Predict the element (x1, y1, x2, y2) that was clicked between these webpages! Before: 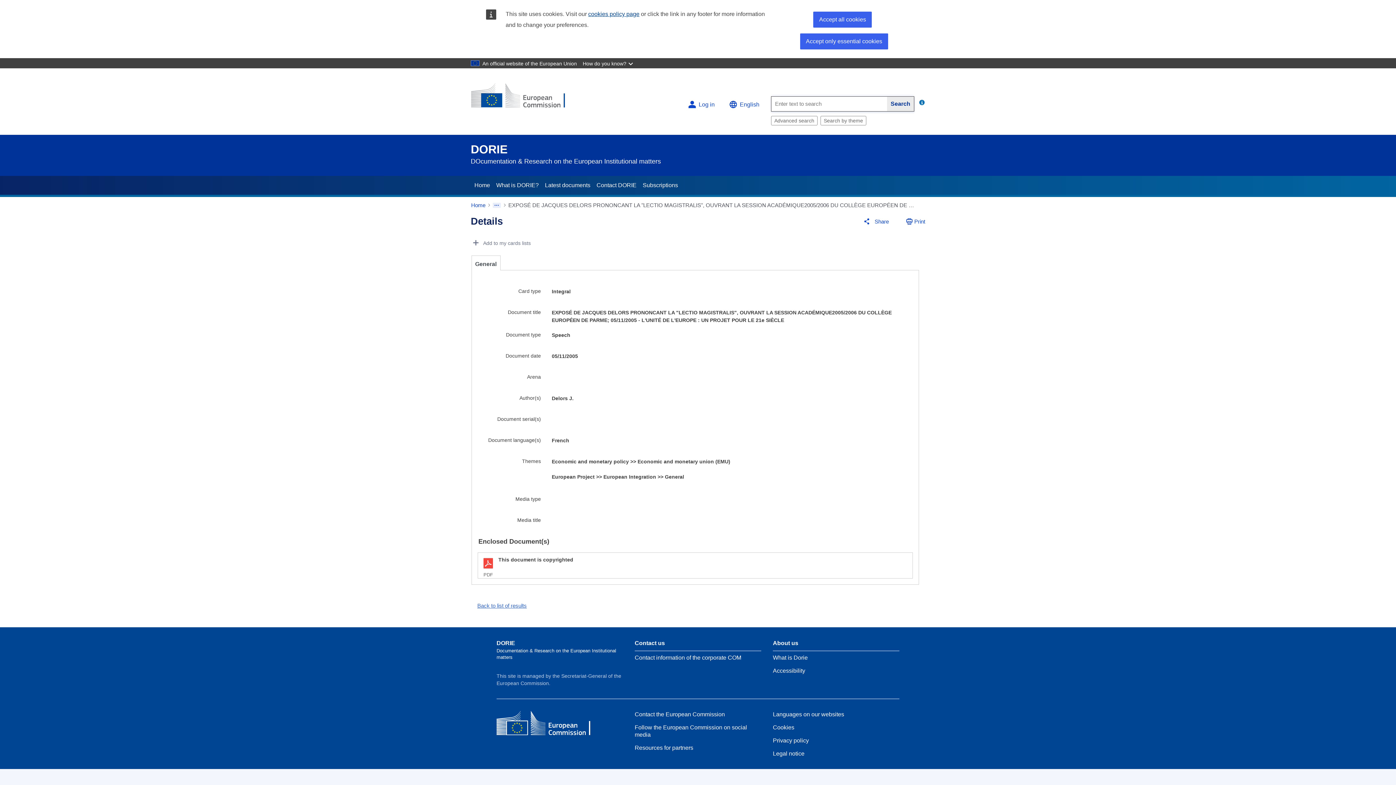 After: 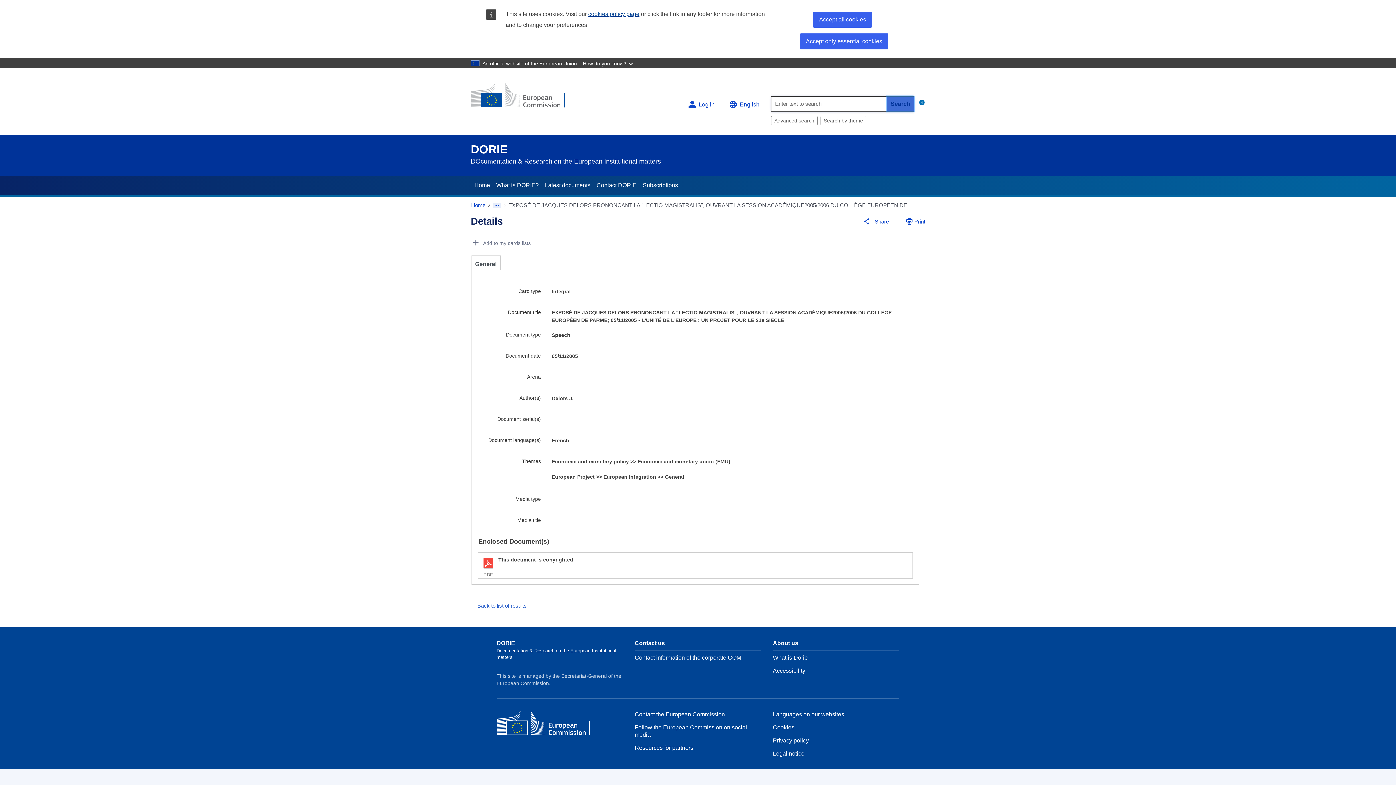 Action: bbox: (887, 96, 914, 111) label: search button